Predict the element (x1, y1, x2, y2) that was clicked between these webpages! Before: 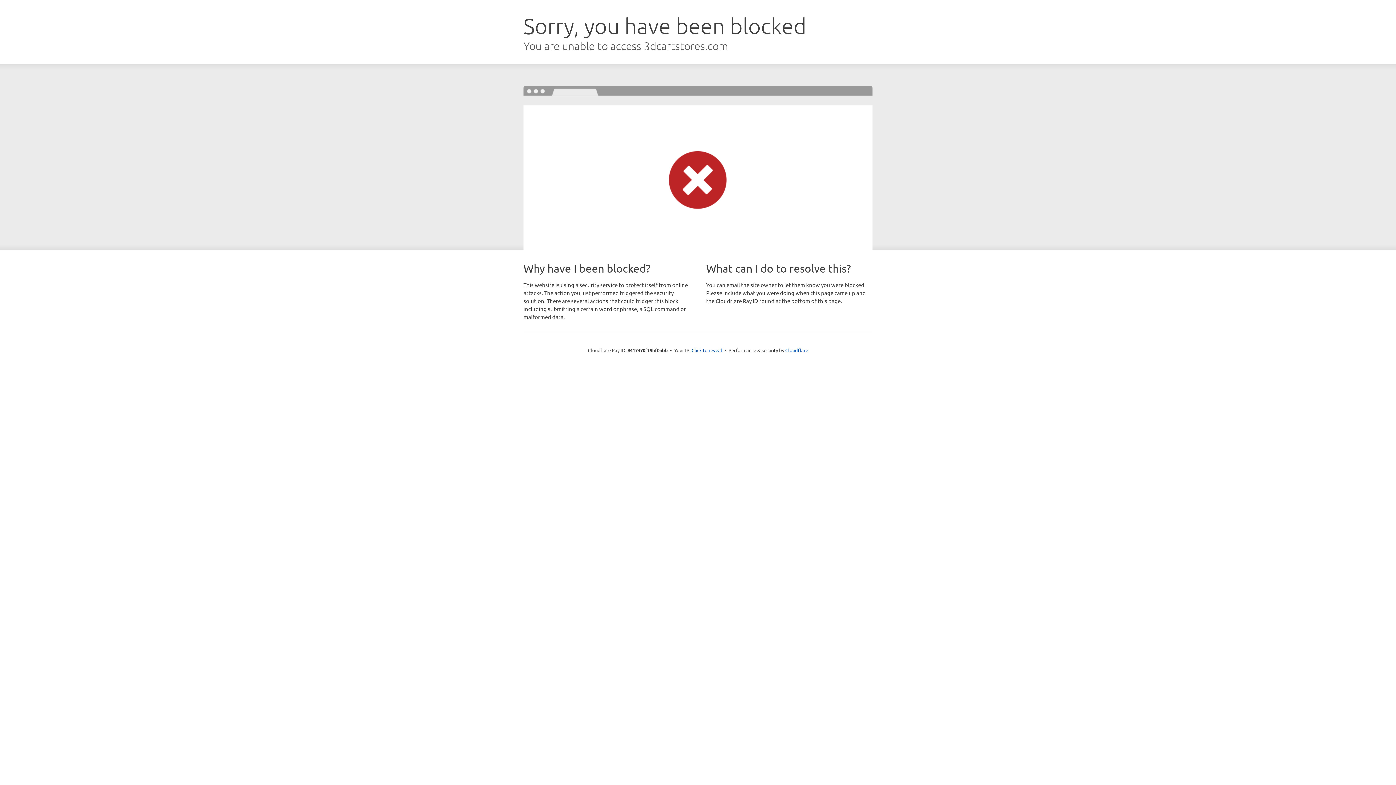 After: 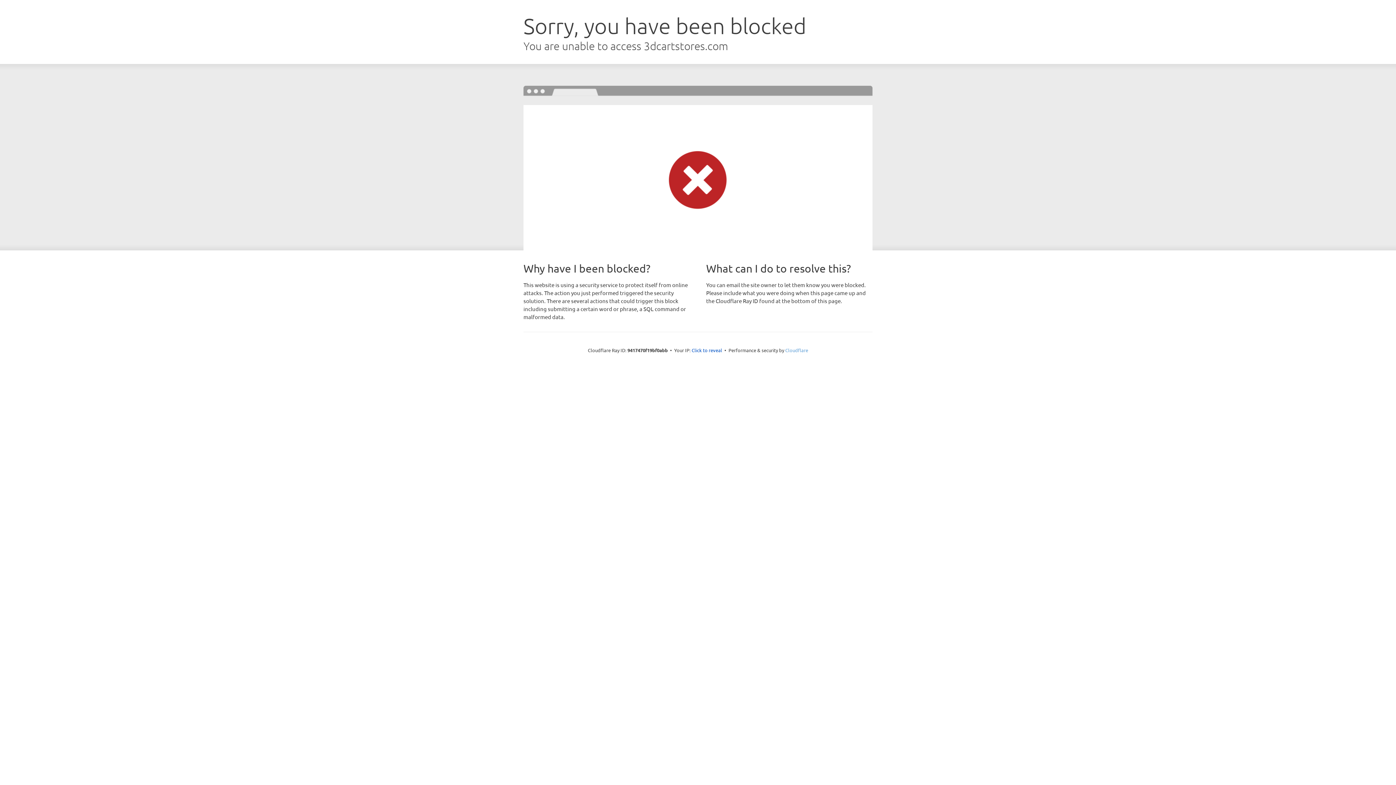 Action: bbox: (785, 347, 808, 353) label: Cloudflare